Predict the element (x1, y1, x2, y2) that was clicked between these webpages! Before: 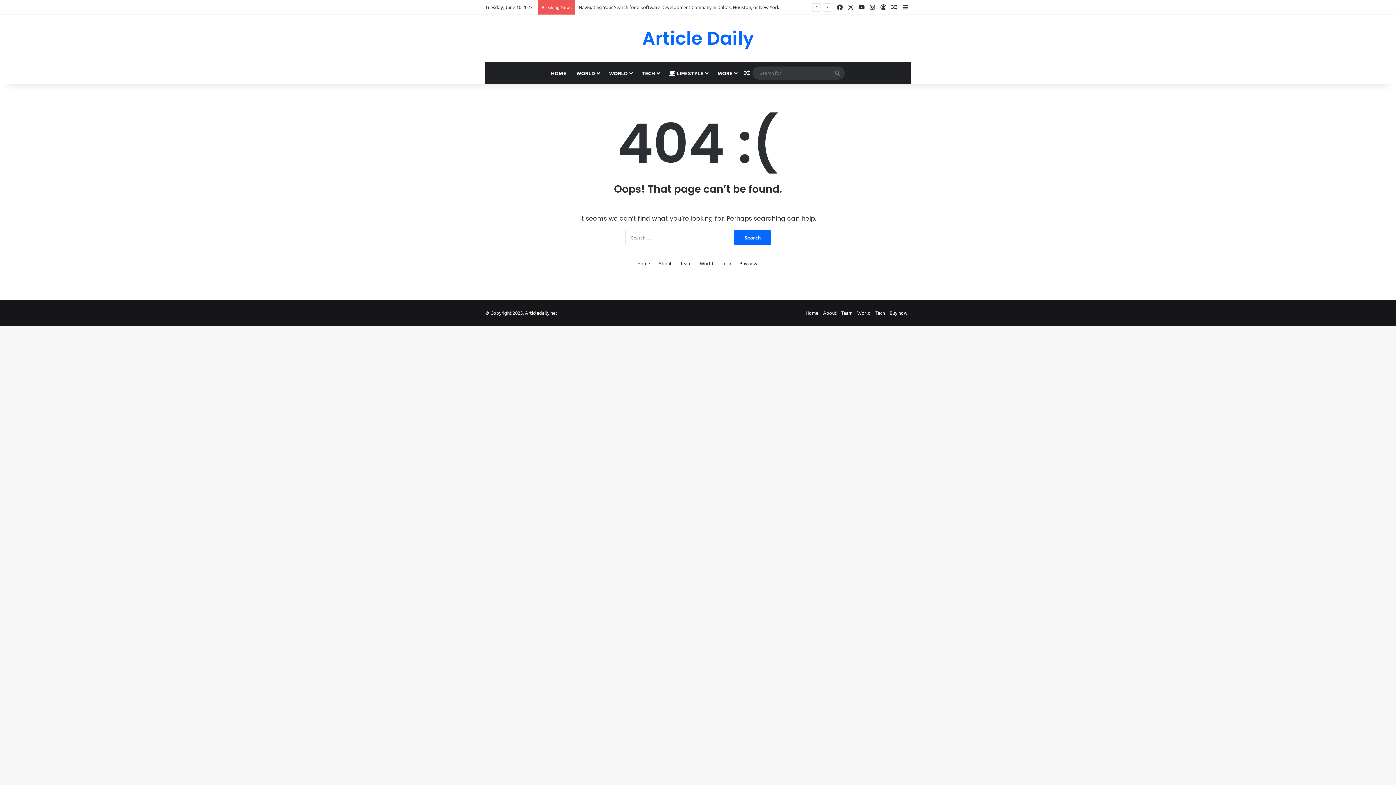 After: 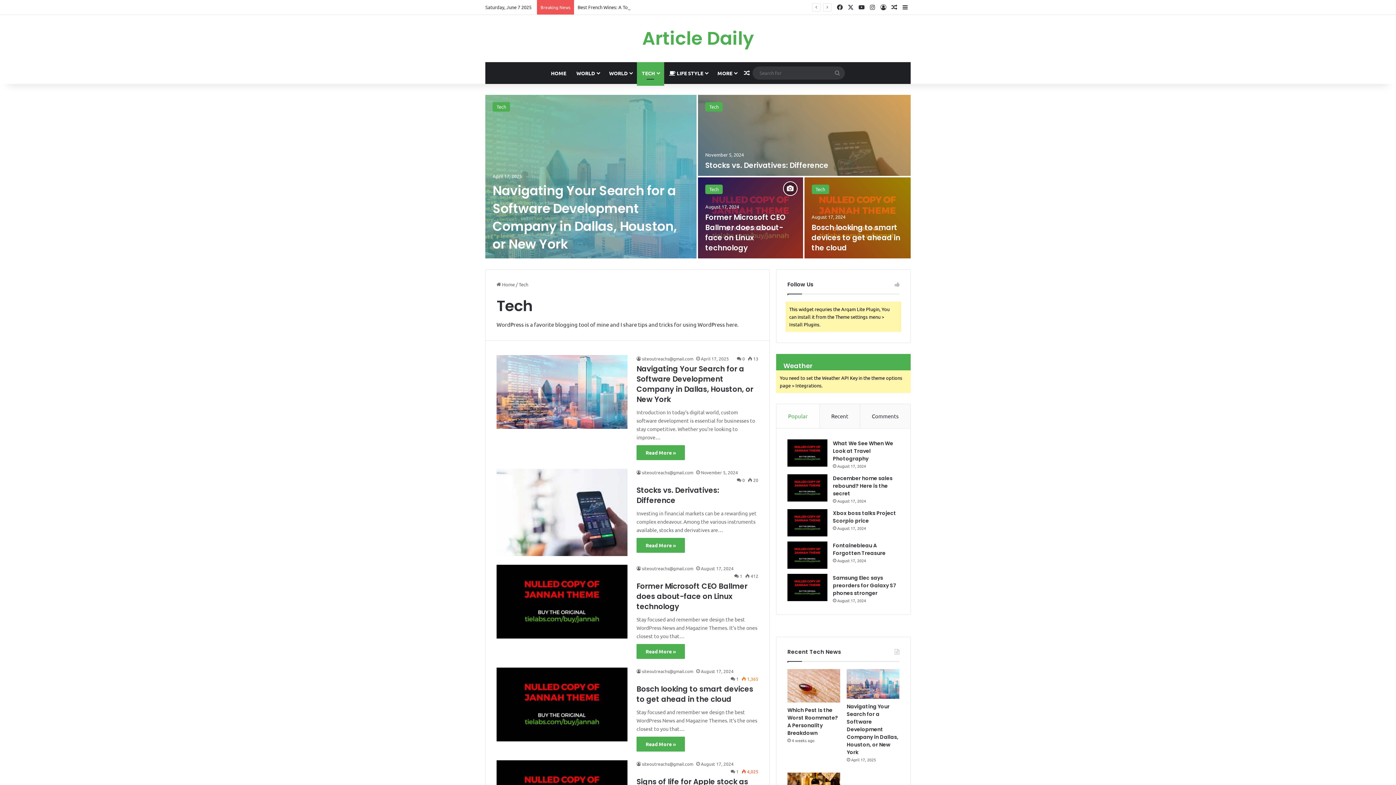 Action: label: TECH bbox: (636, 62, 664, 84)